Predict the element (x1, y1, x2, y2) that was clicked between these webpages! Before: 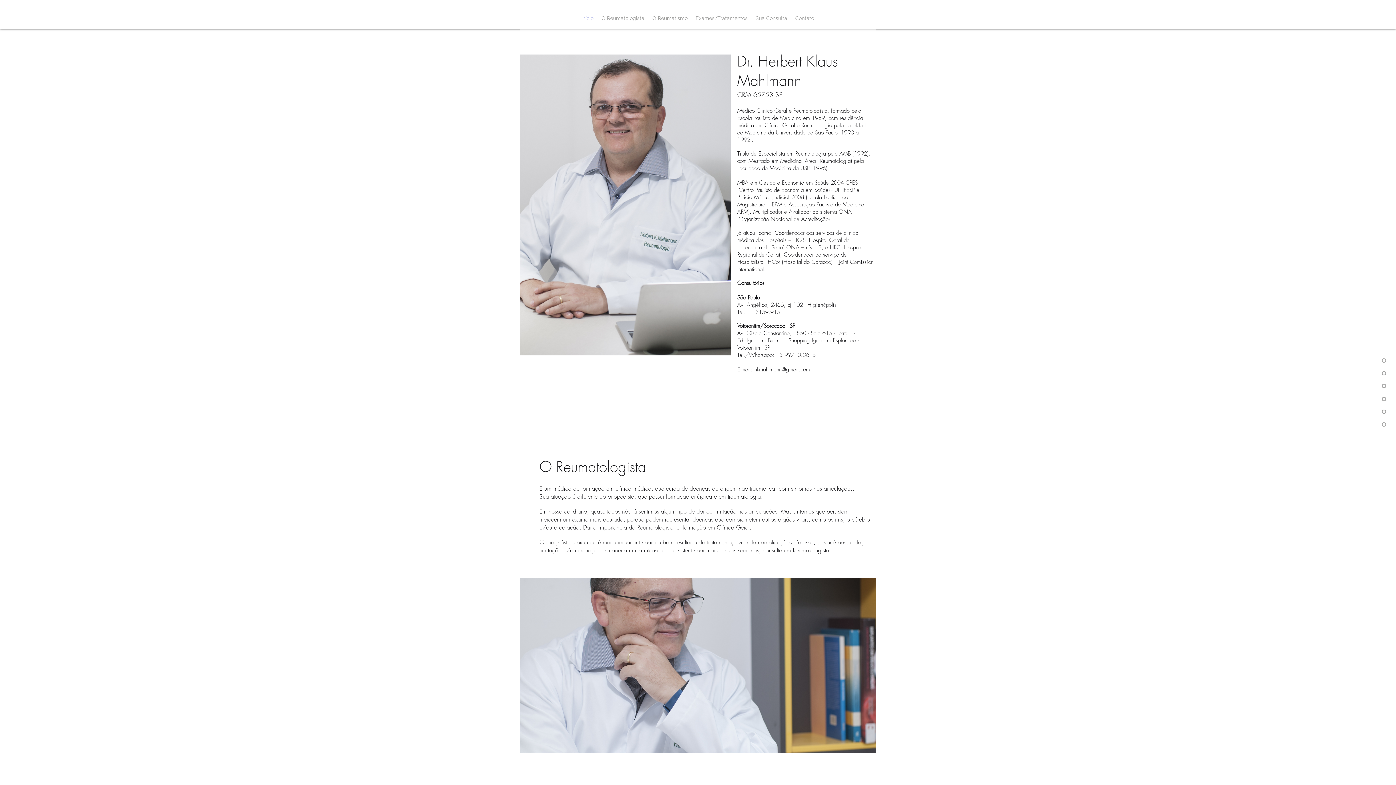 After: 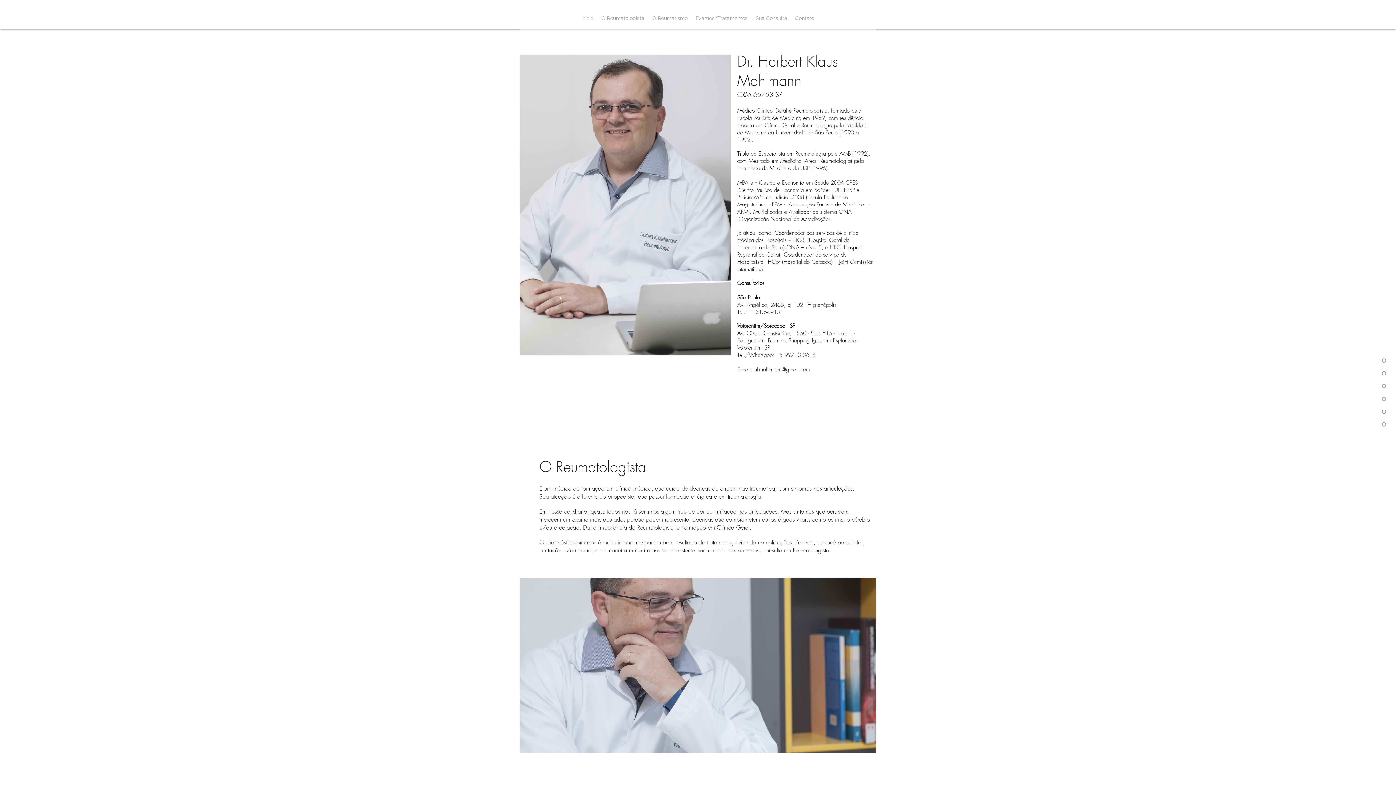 Action: bbox: (754, 366, 810, 373) label: hkmahlmann@gmail.com